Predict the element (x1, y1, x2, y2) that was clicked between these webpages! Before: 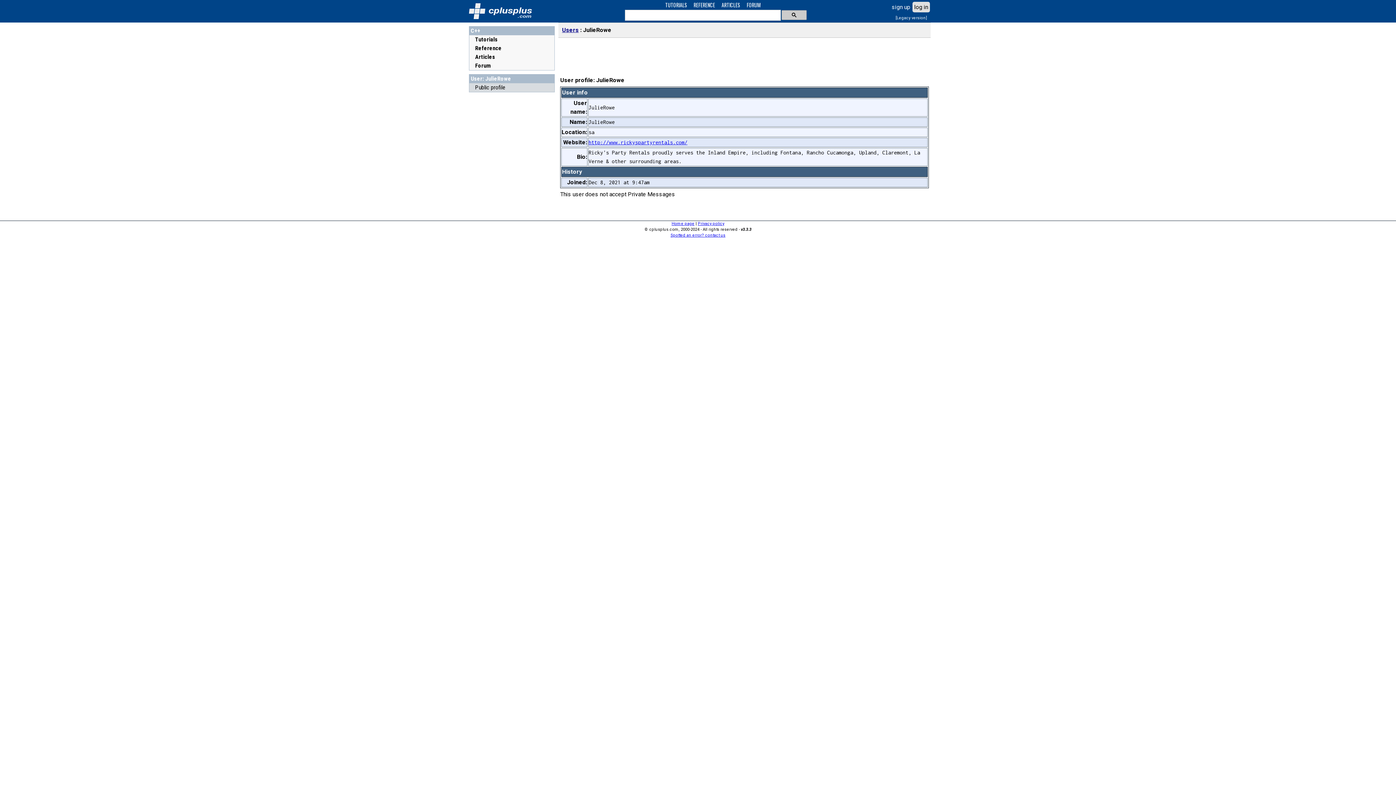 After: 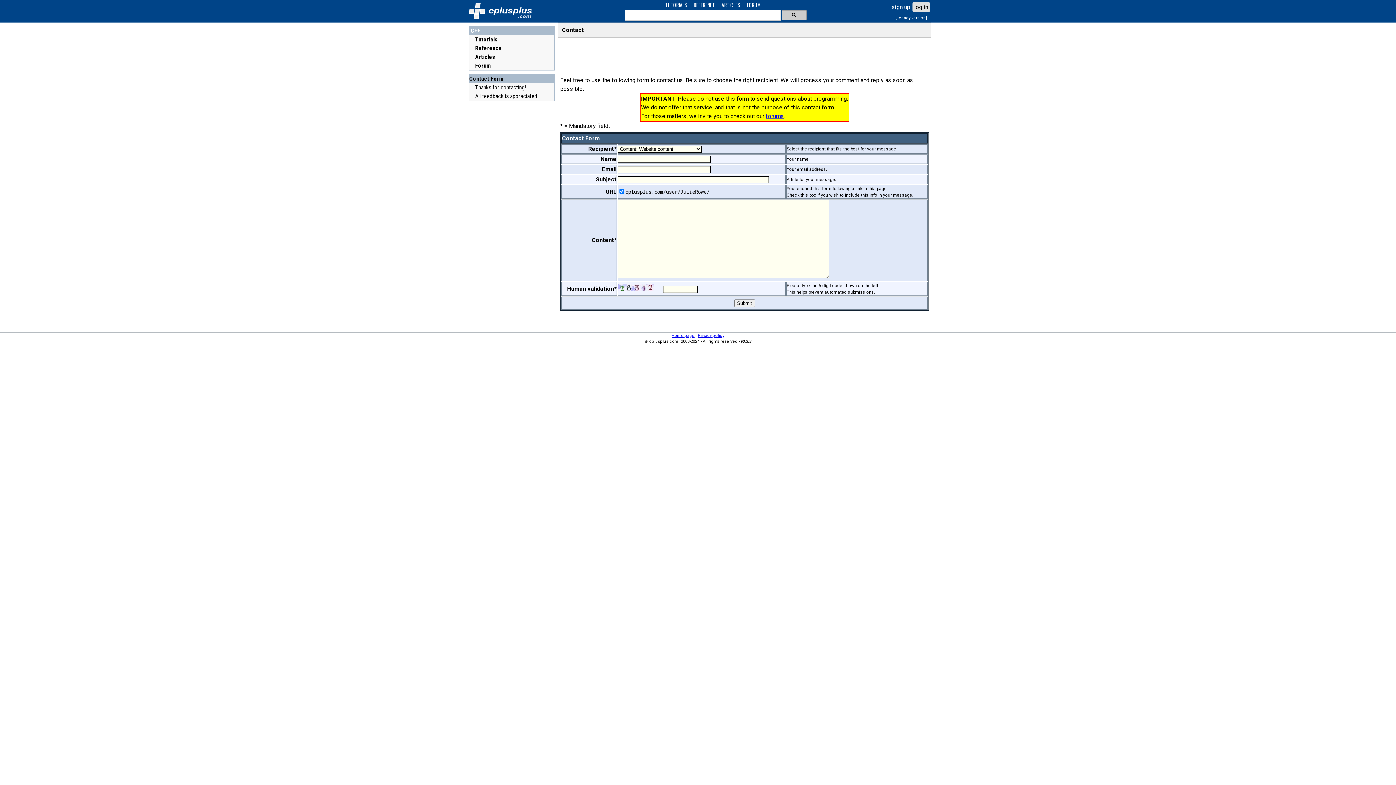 Action: bbox: (670, 233, 725, 237) label: Spotted an error? contact us